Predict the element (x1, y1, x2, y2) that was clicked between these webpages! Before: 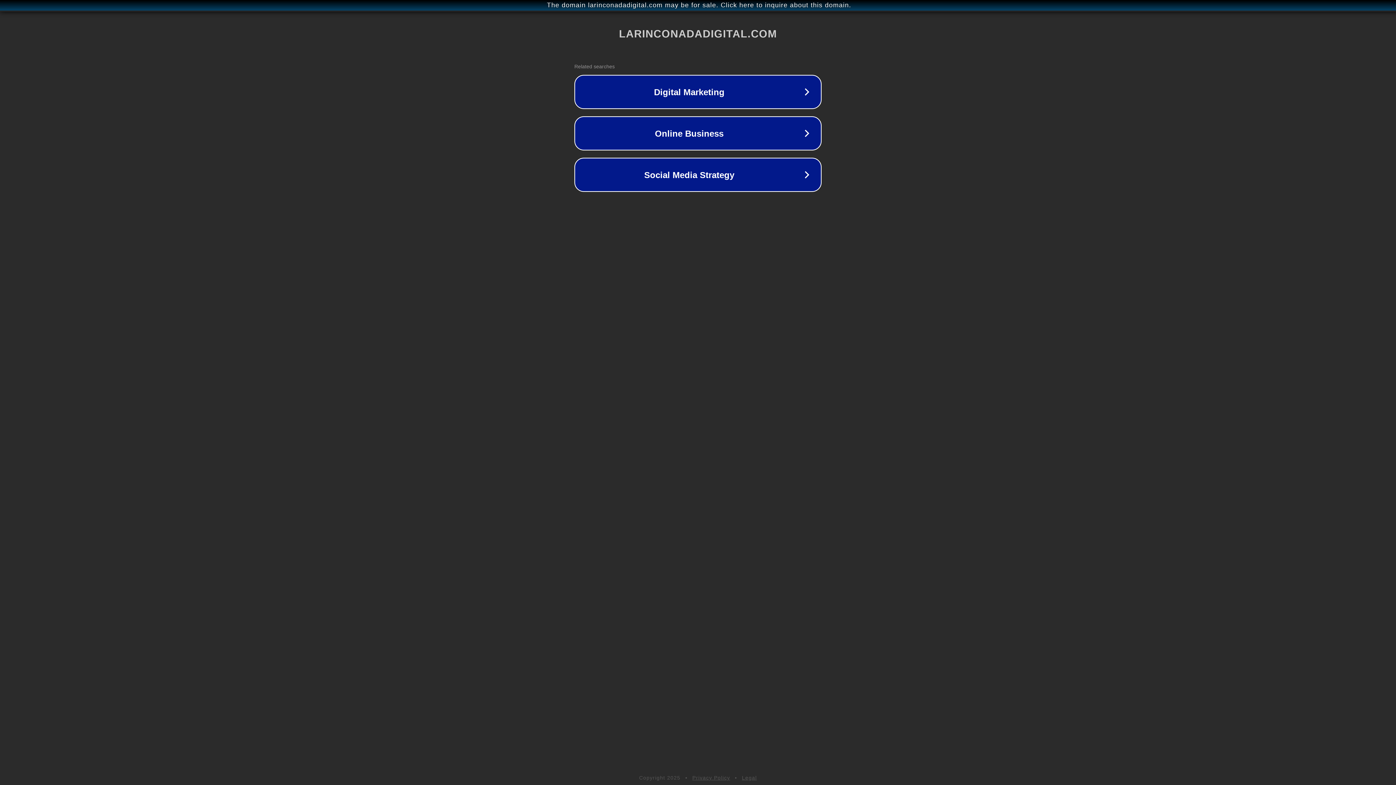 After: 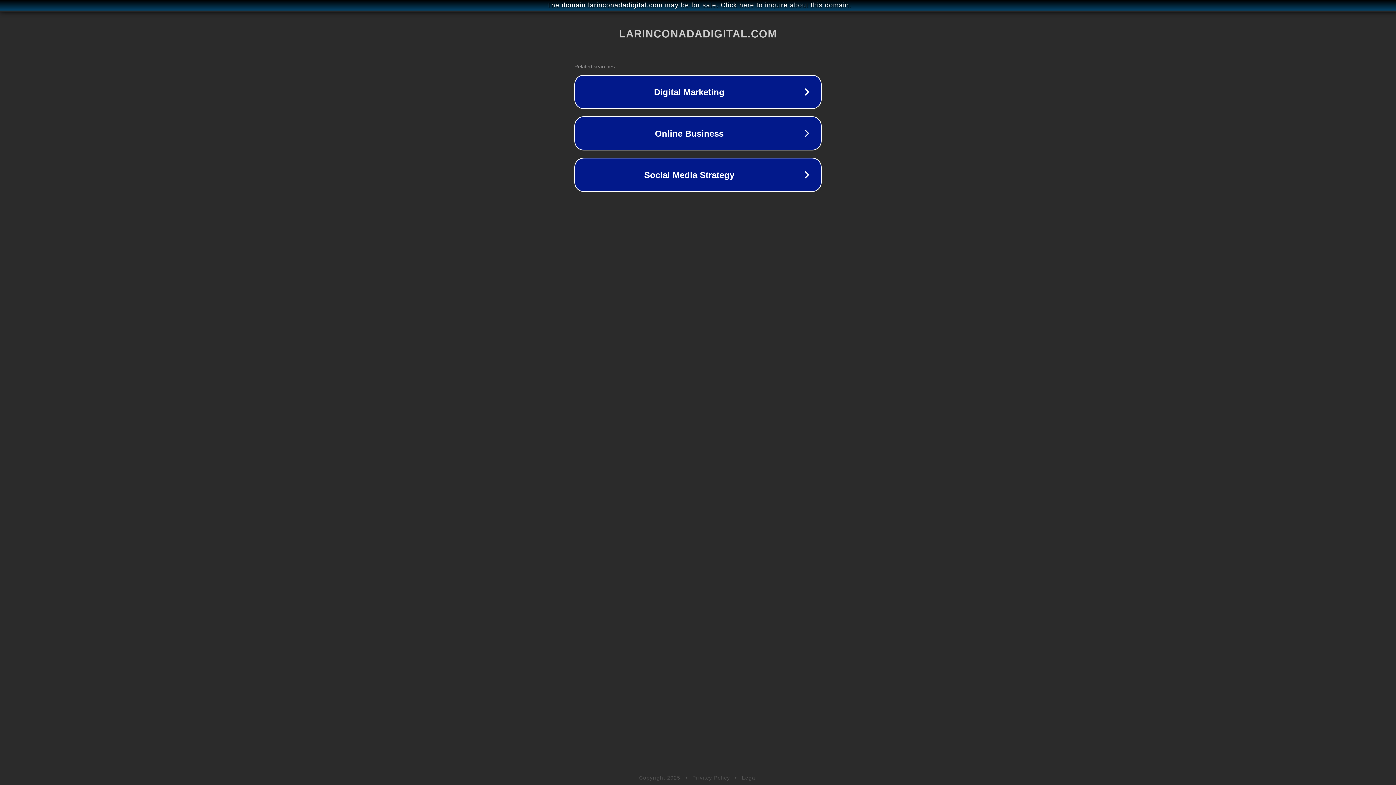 Action: bbox: (692, 775, 730, 781) label: Privacy Policy